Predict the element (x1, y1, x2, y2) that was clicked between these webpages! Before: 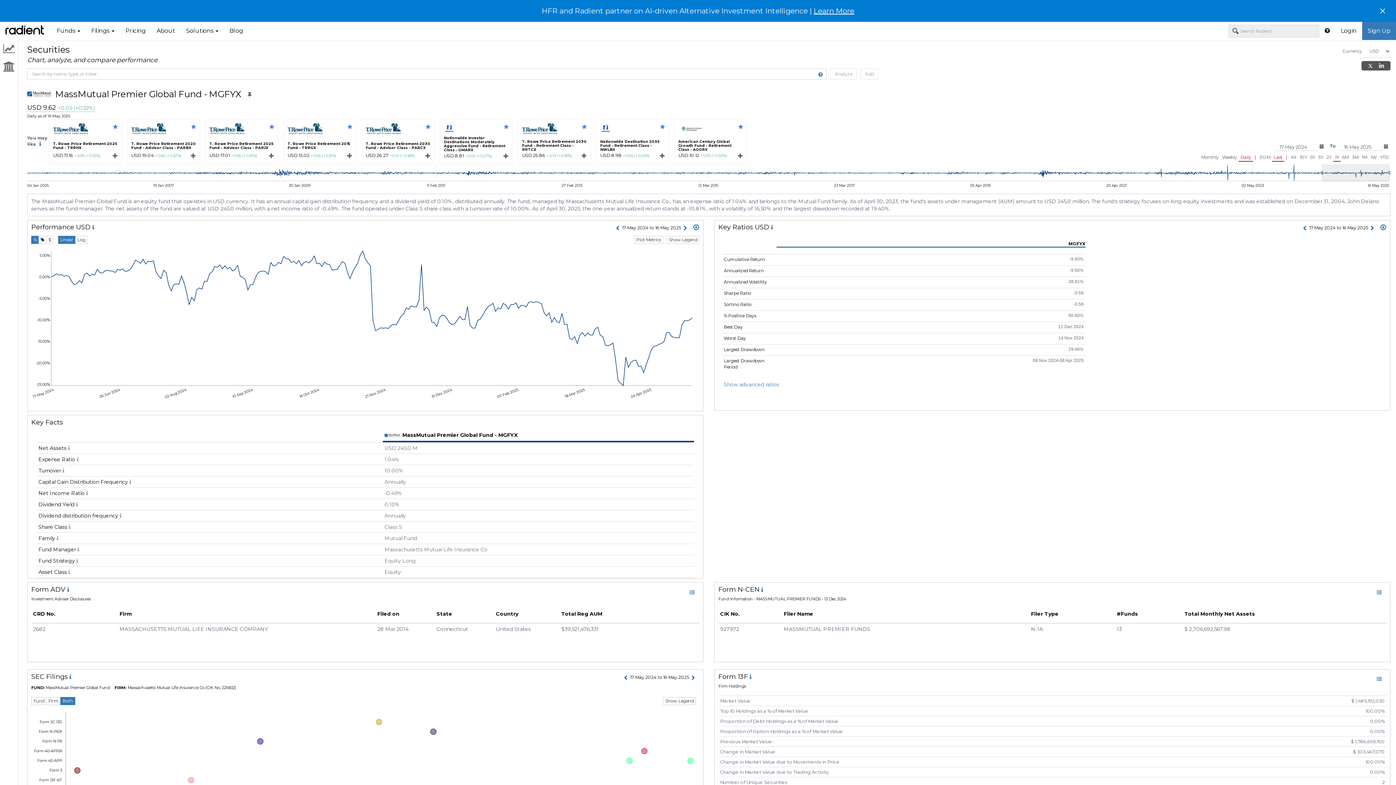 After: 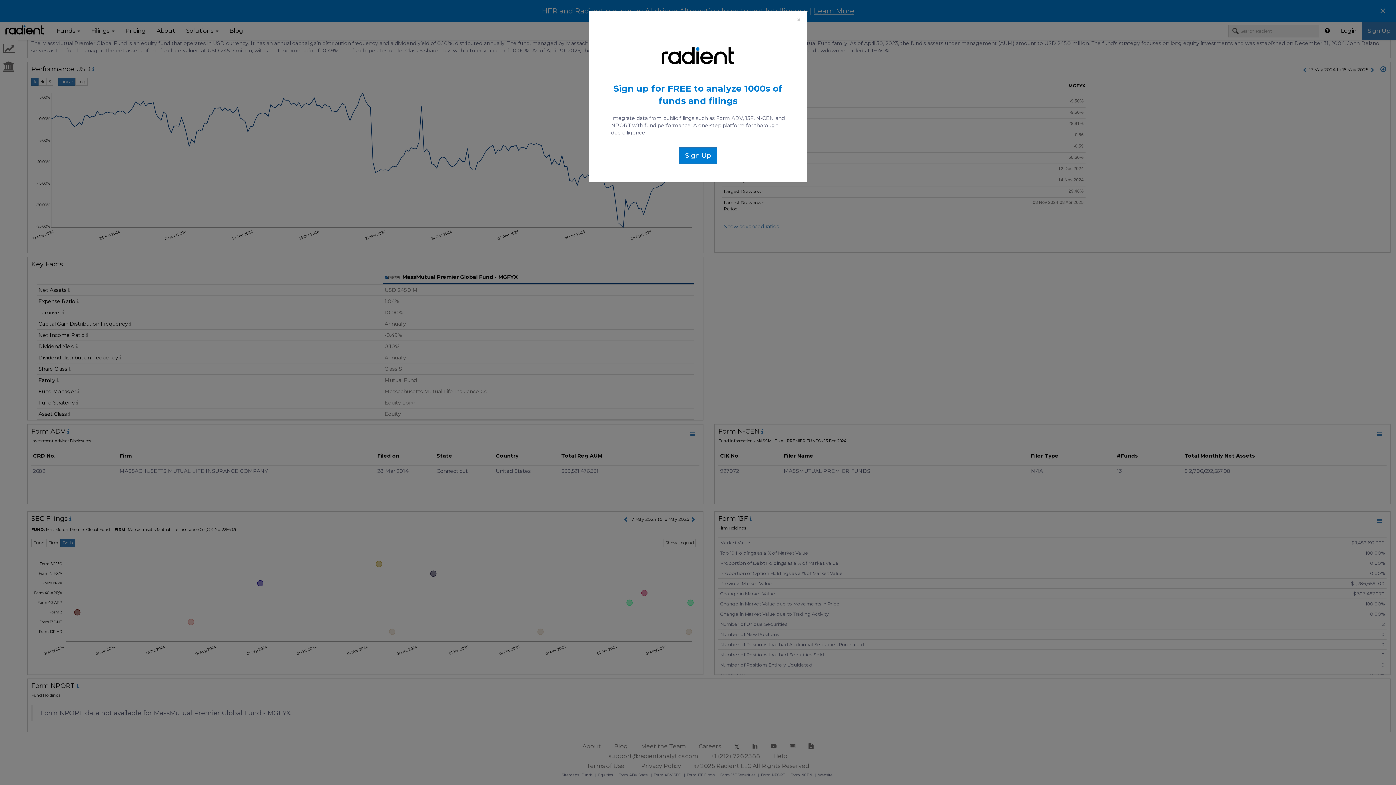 Action: bbox: (641, 735, 681, 742) label: Privacy Policy